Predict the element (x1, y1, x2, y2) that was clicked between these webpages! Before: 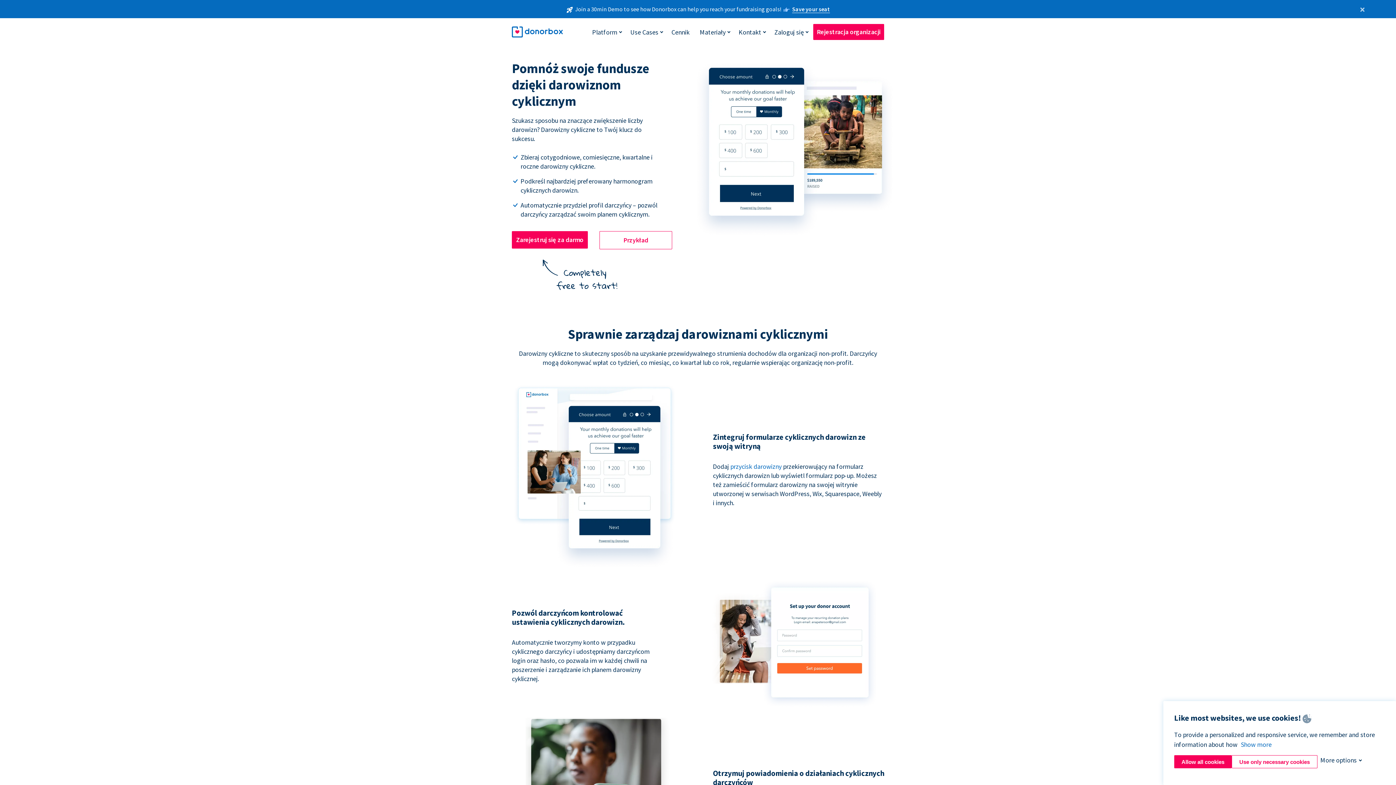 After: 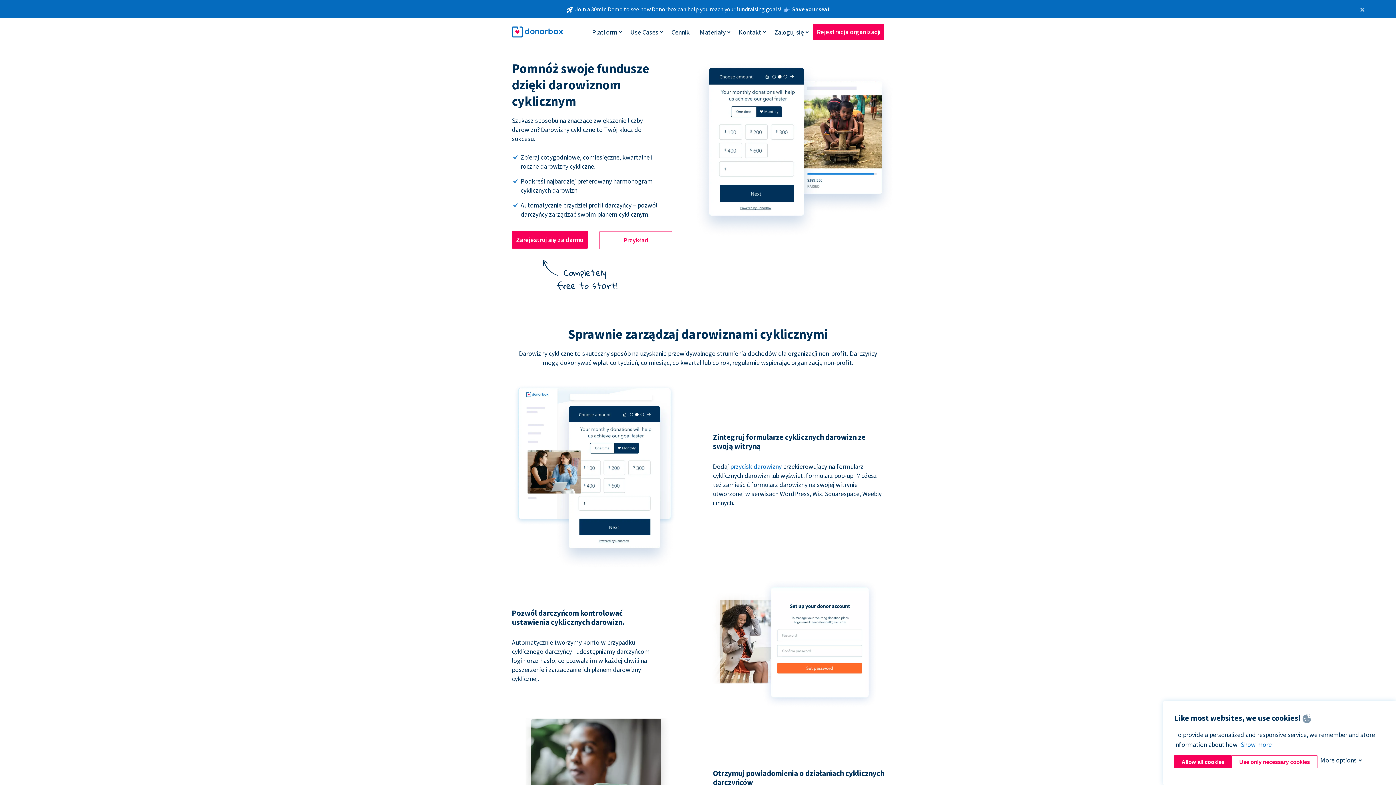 Action: label: Przykład bbox: (599, 231, 672, 249)